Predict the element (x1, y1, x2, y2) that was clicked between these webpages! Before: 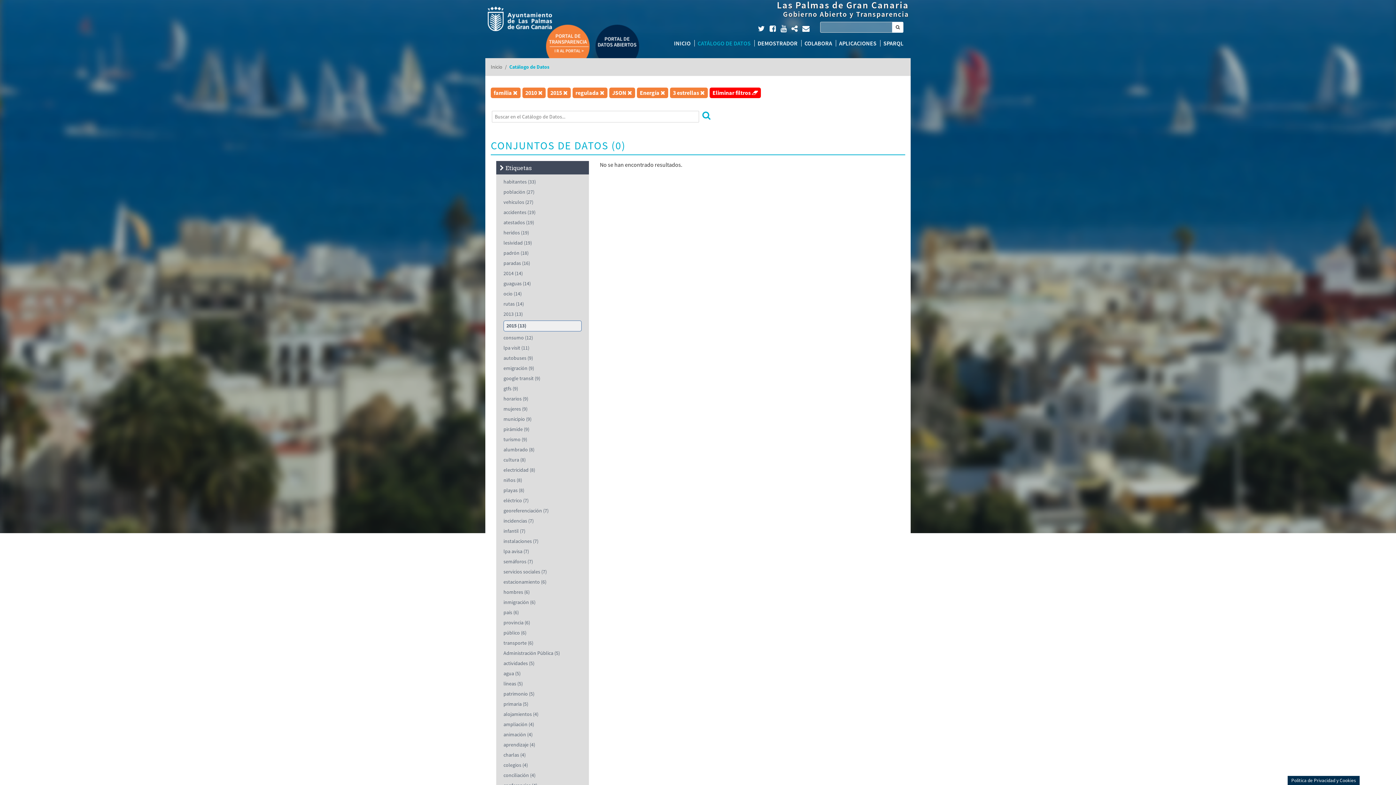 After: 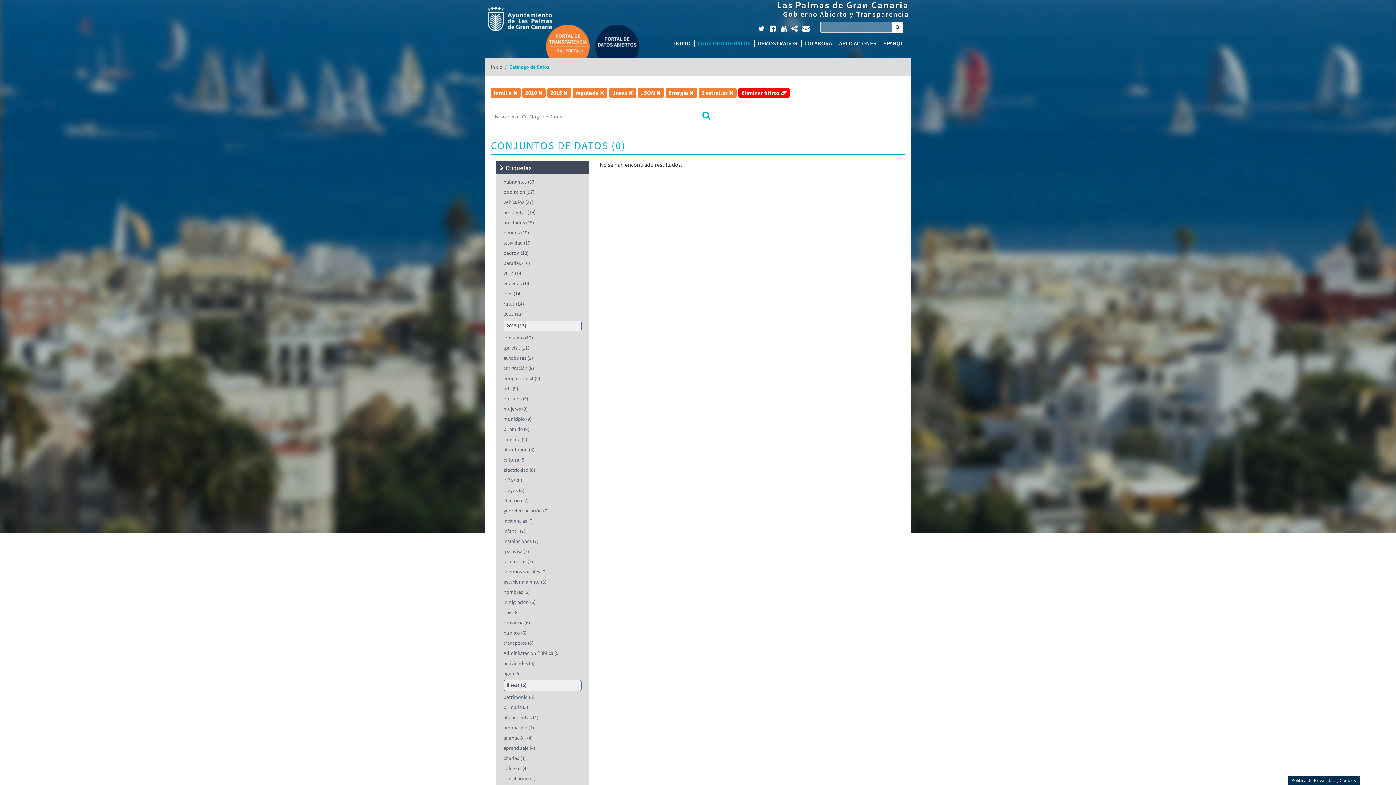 Action: bbox: (503, 680, 522, 687) label: líneas (5)